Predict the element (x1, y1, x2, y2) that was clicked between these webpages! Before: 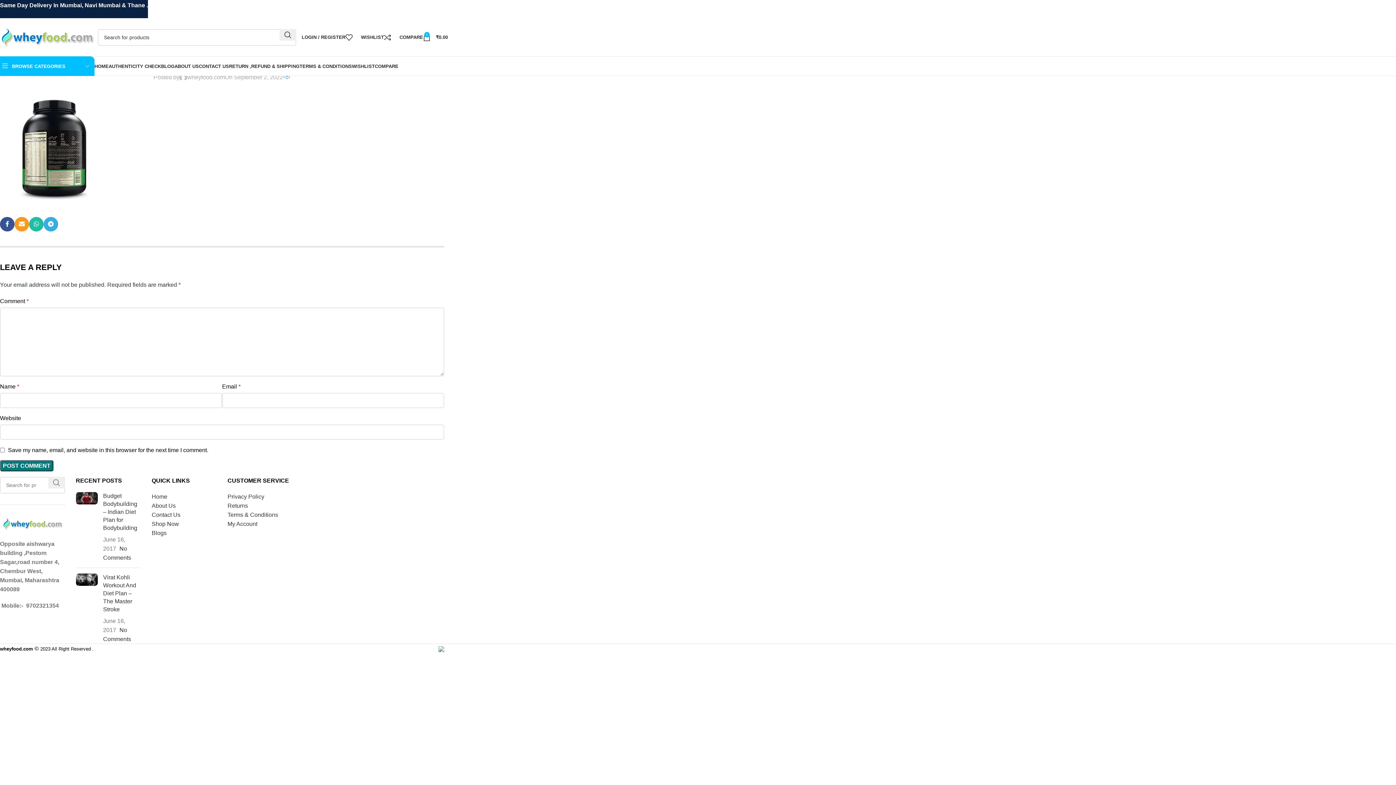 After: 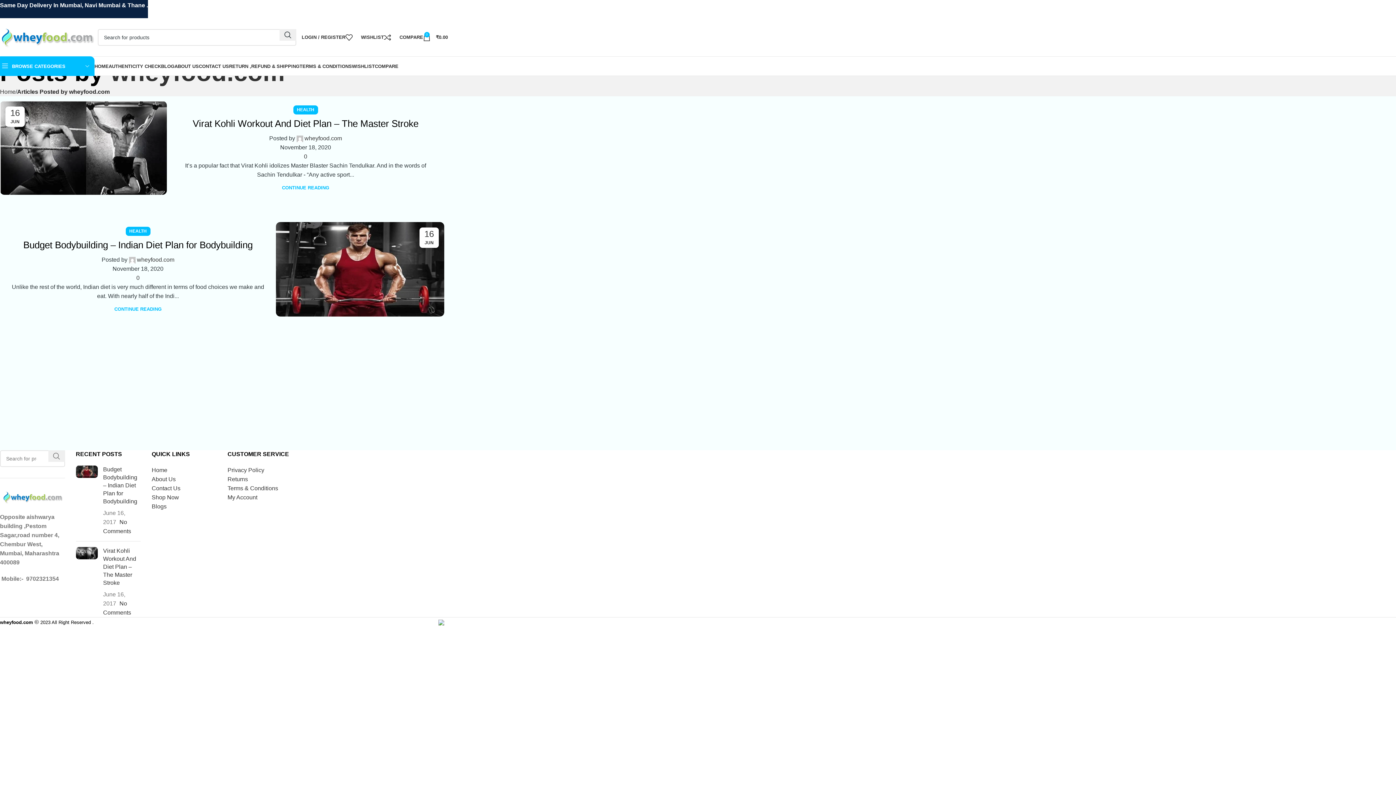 Action: bbox: (187, 72, 224, 81) label: wheyfood.com